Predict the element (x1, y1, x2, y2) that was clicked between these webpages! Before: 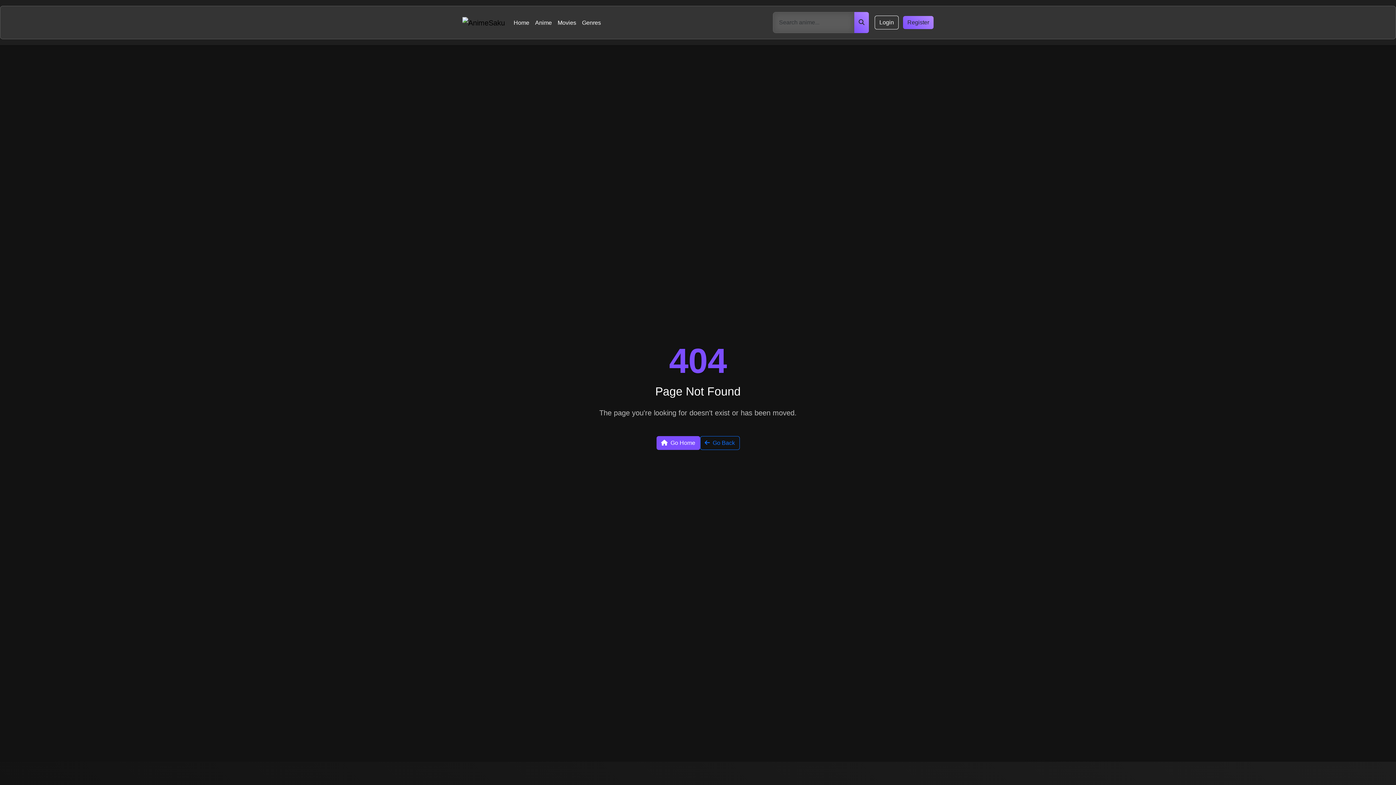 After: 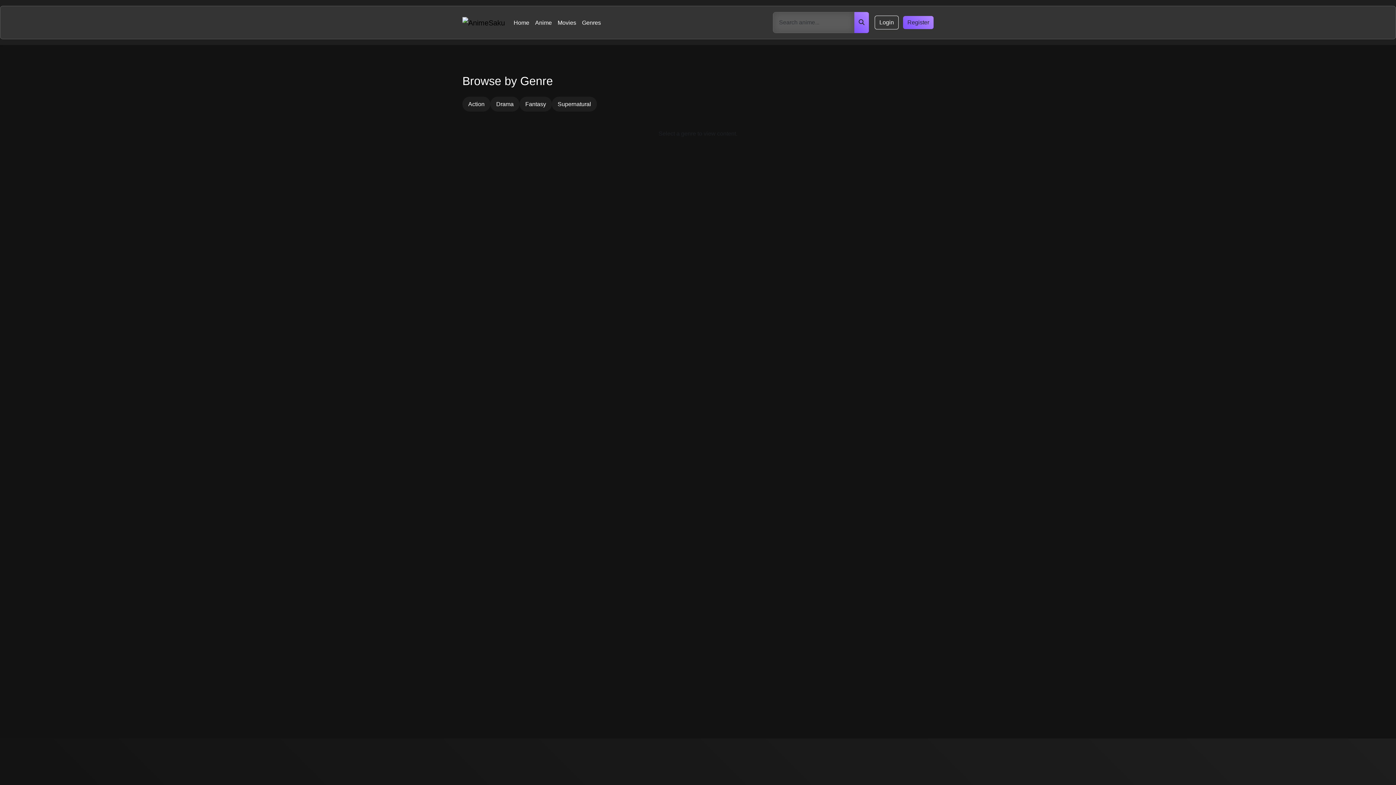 Action: bbox: (579, 15, 604, 30) label: Genres